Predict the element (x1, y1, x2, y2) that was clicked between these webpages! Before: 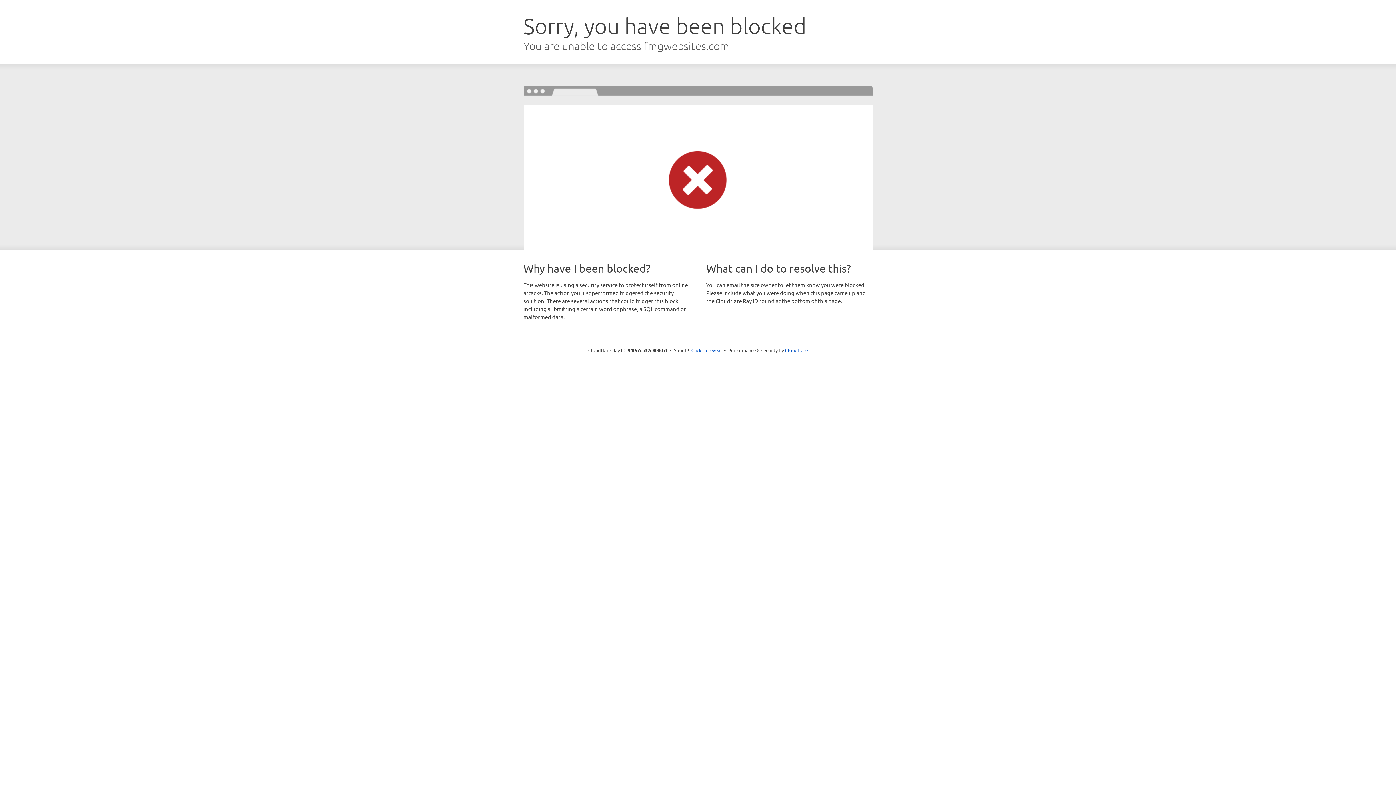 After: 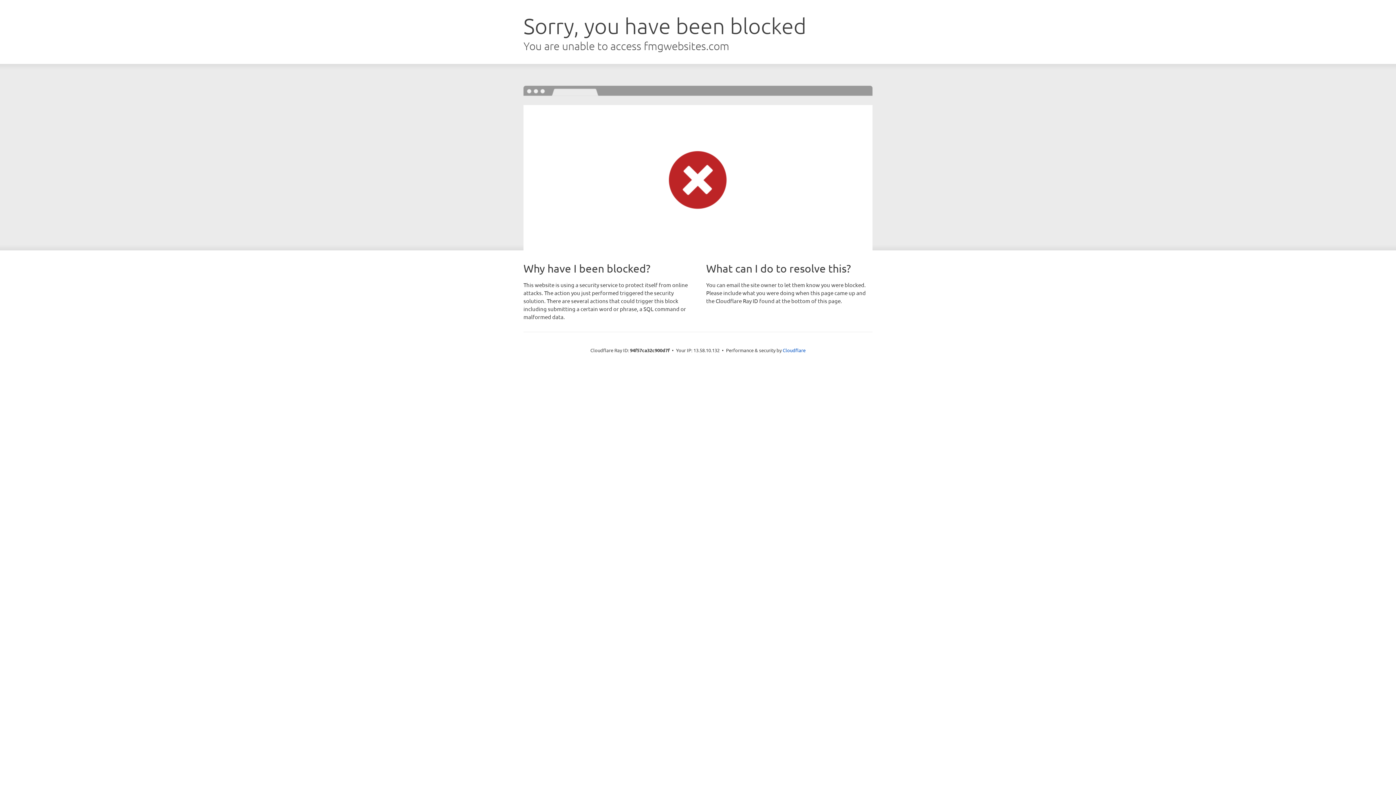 Action: label: Click to reveal bbox: (691, 346, 722, 353)